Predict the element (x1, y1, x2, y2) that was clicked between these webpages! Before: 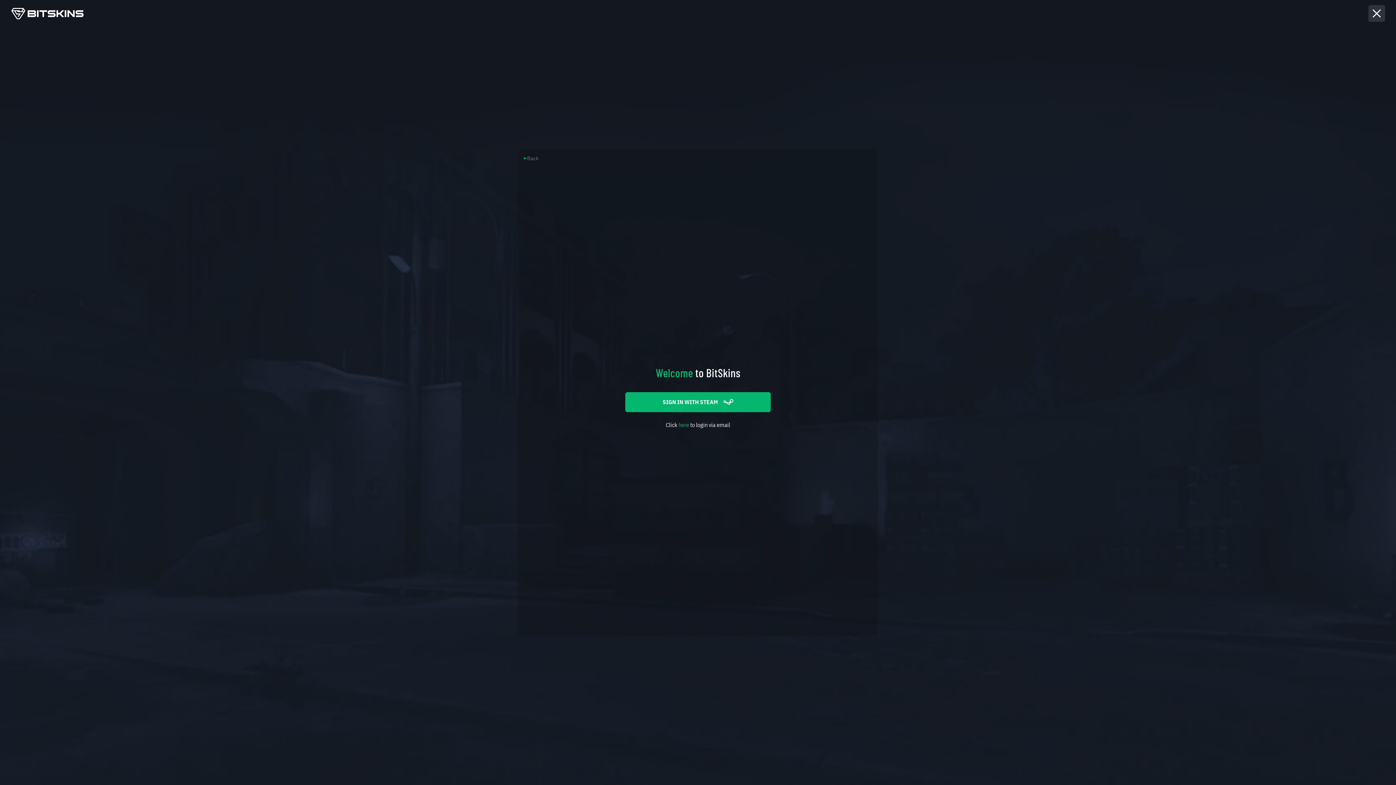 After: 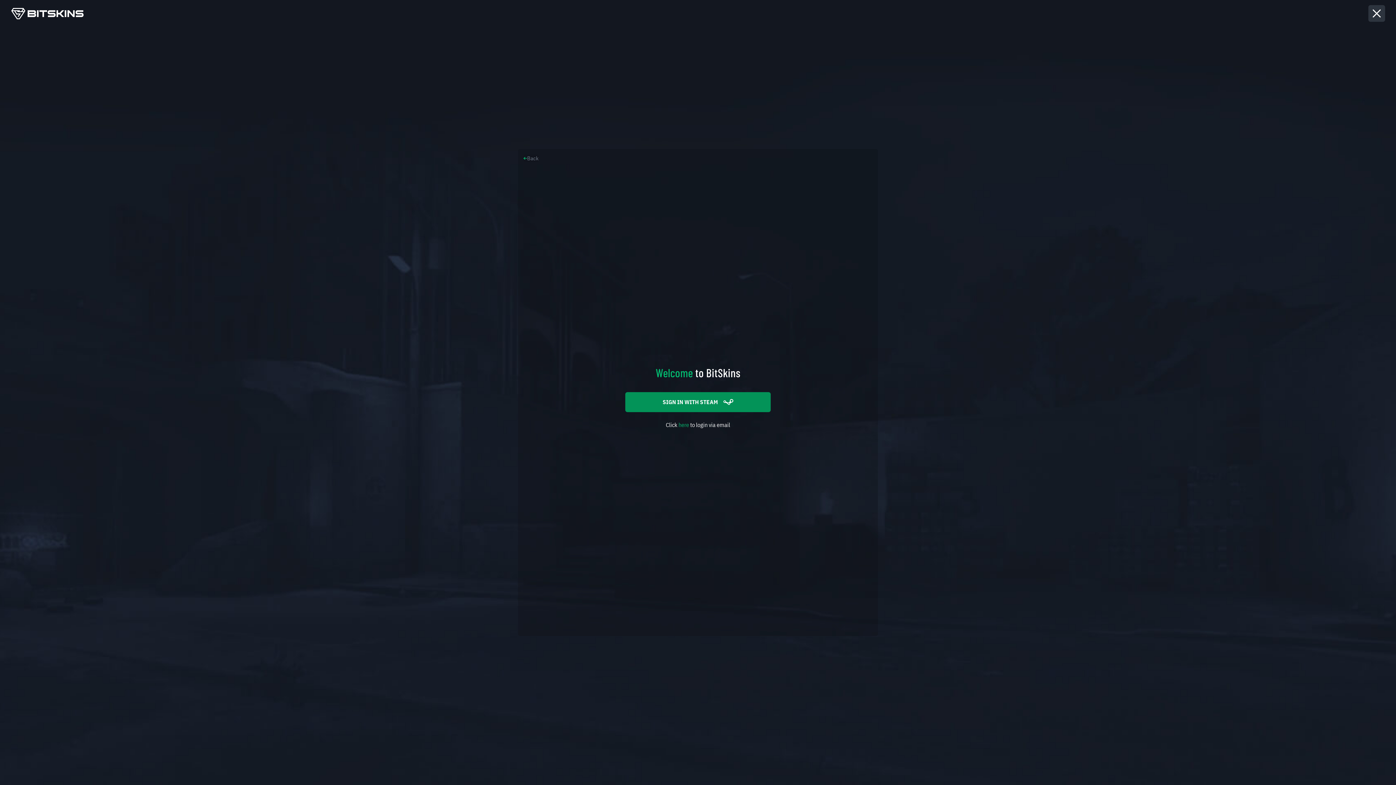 Action: label: SIGN IN WITH STEAM bbox: (625, 392, 770, 412)